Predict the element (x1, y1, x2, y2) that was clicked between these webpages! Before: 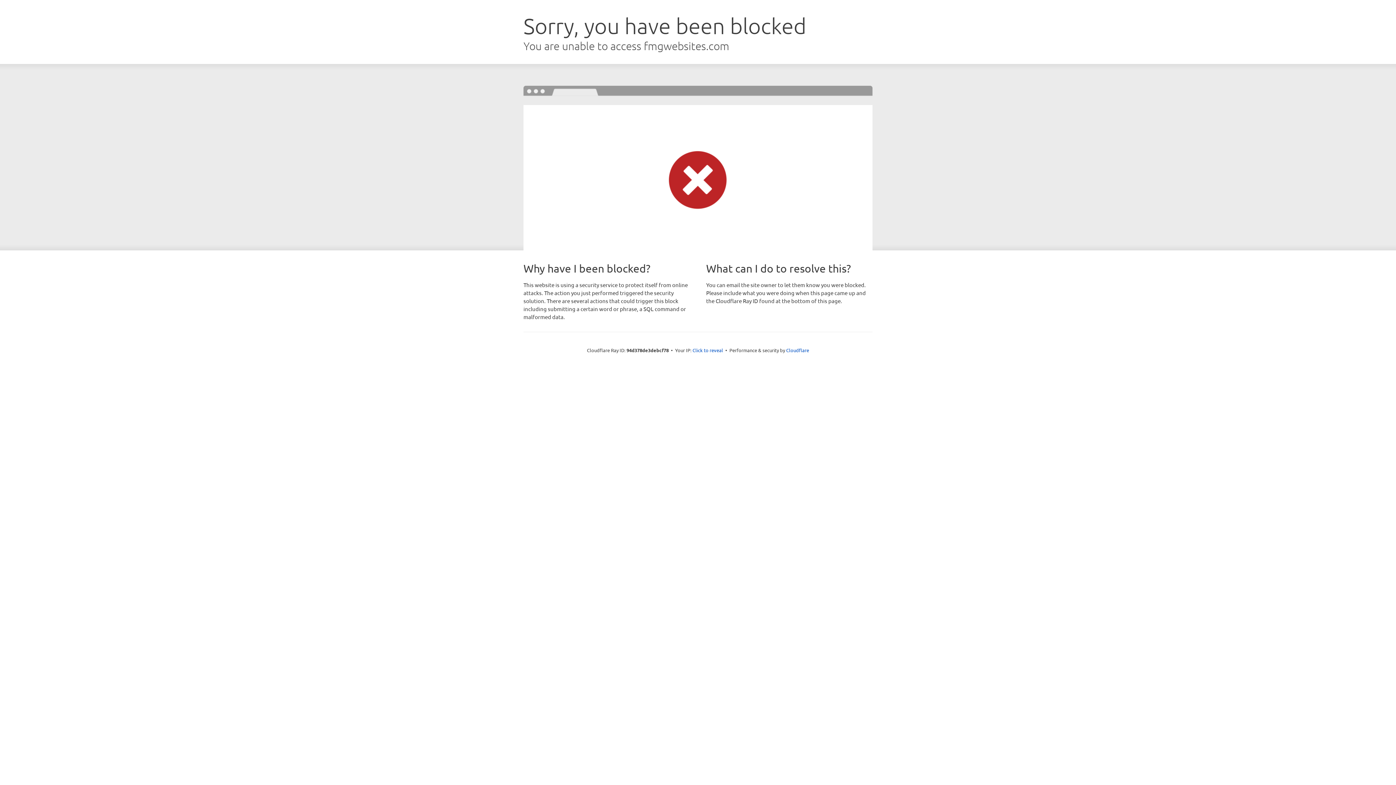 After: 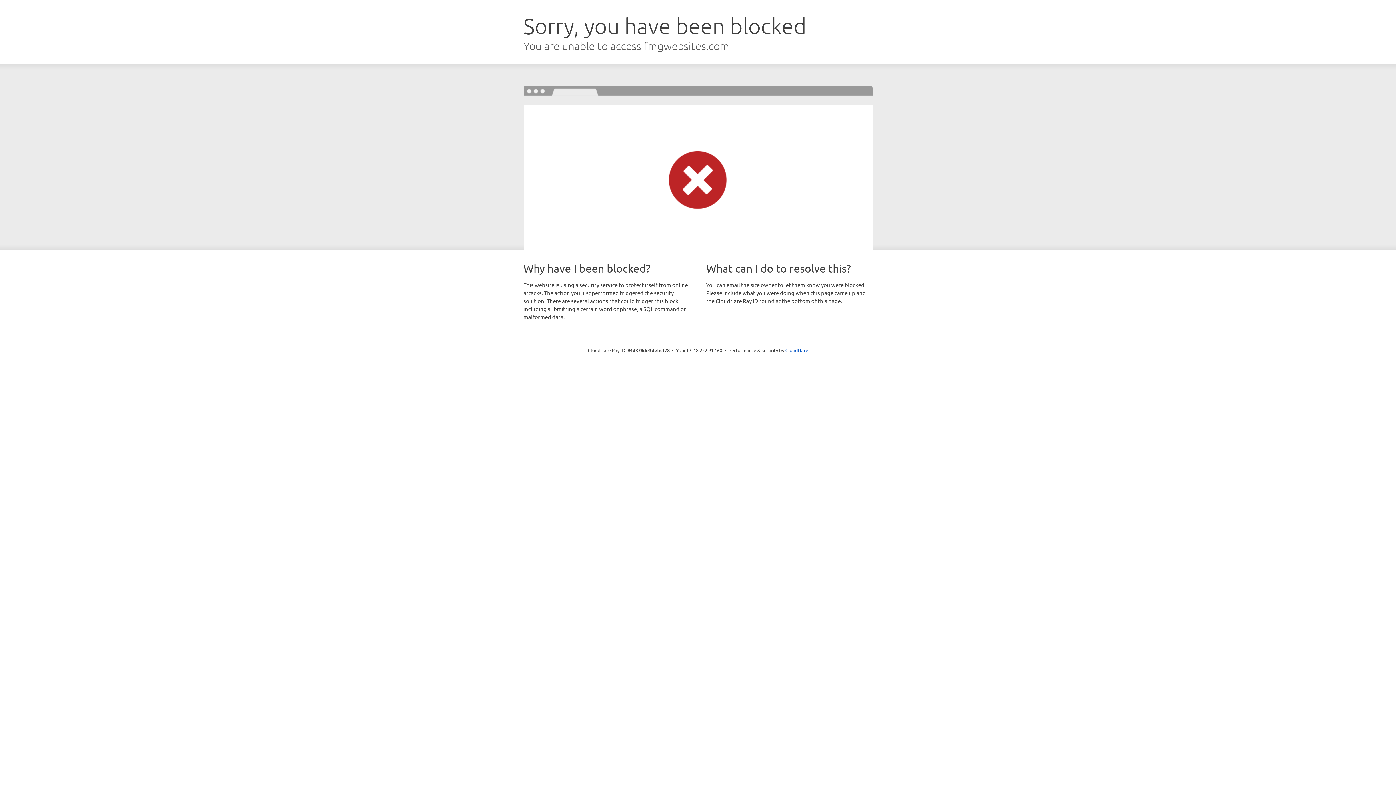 Action: bbox: (692, 346, 723, 353) label: Click to reveal